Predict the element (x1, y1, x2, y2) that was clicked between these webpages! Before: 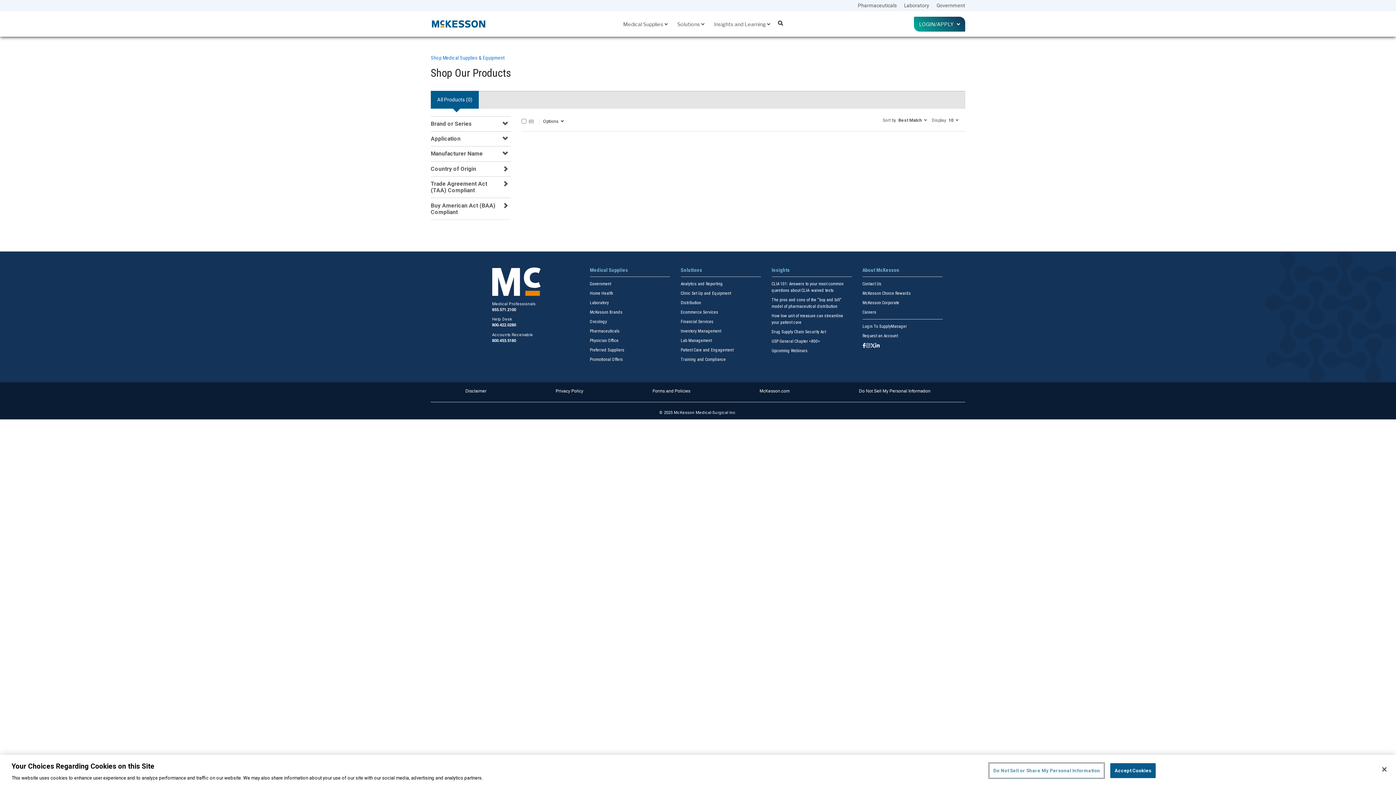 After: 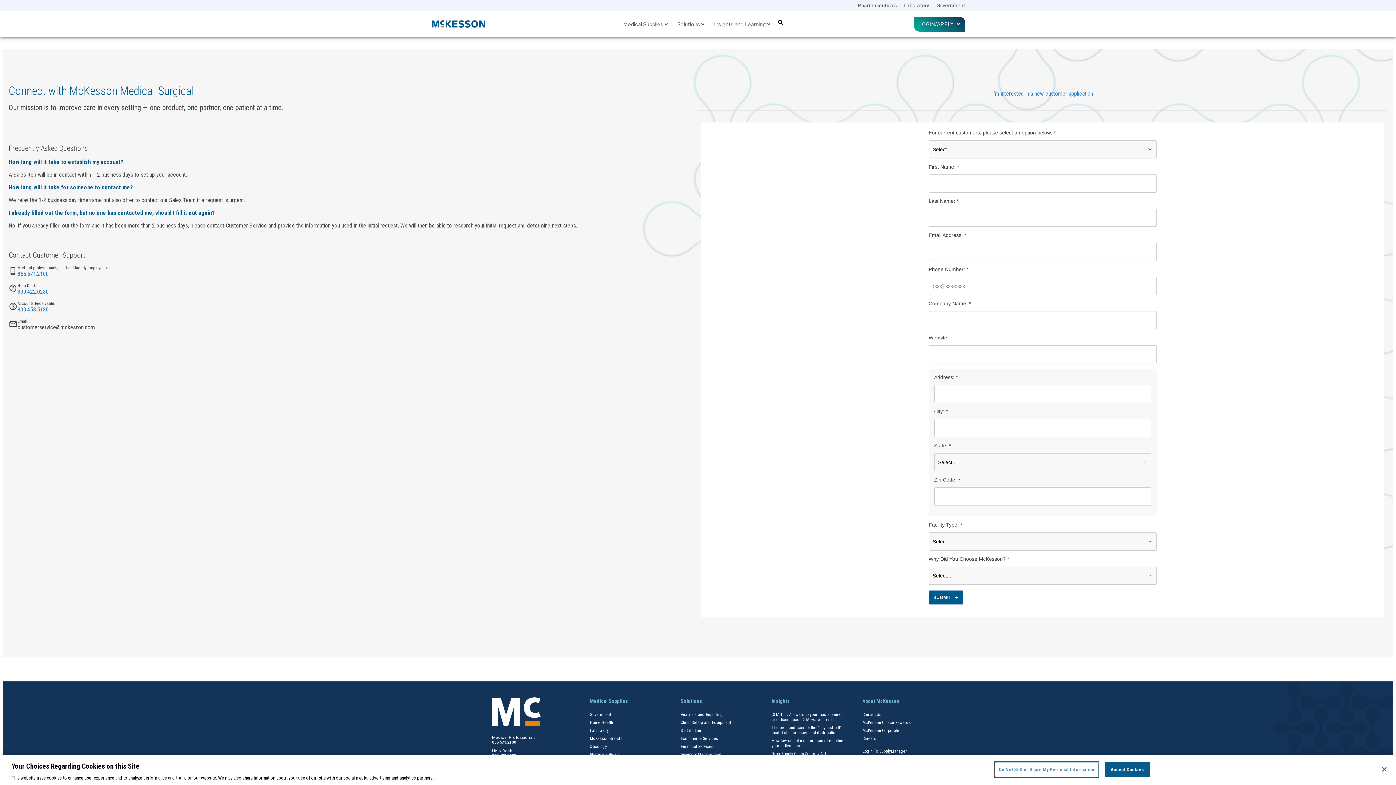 Action: bbox: (862, 333, 898, 338) label: Request an Account